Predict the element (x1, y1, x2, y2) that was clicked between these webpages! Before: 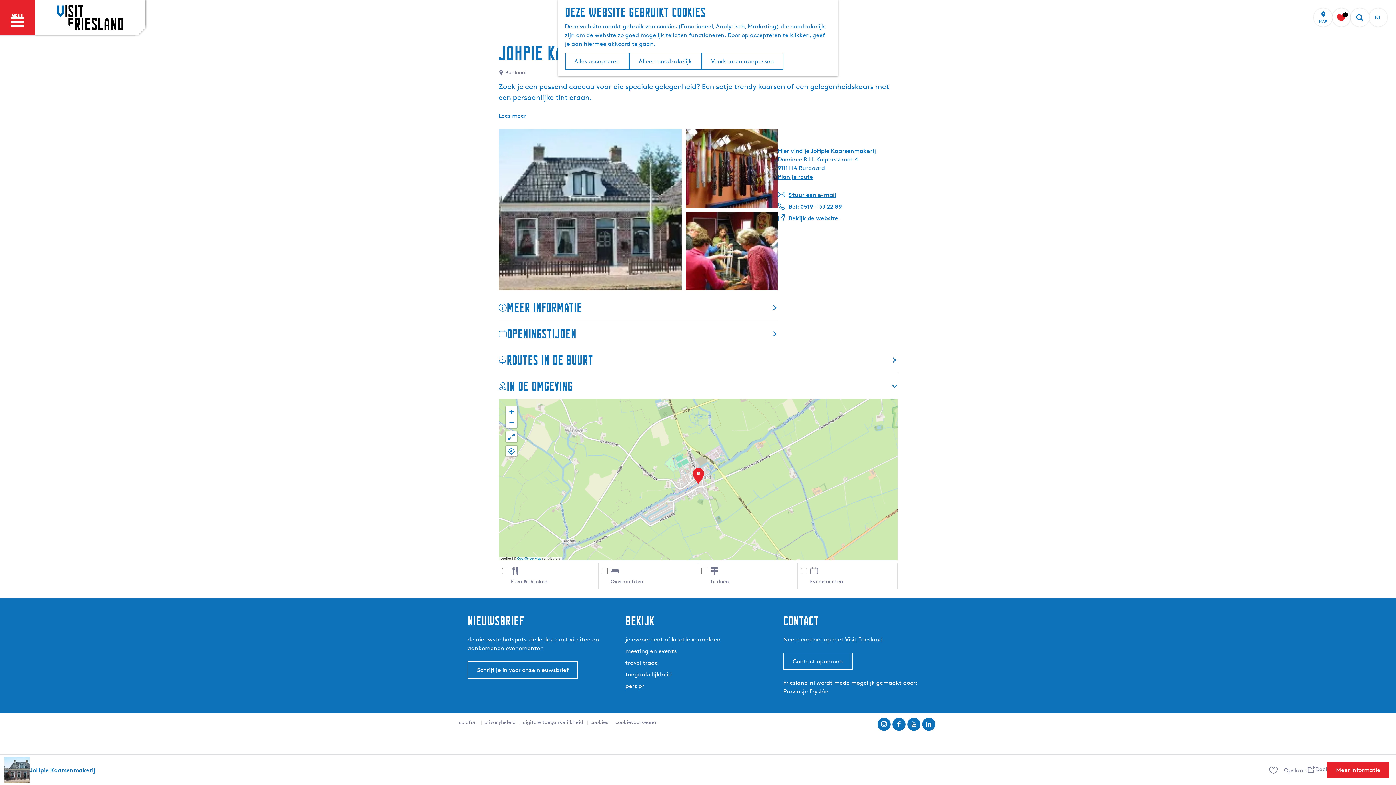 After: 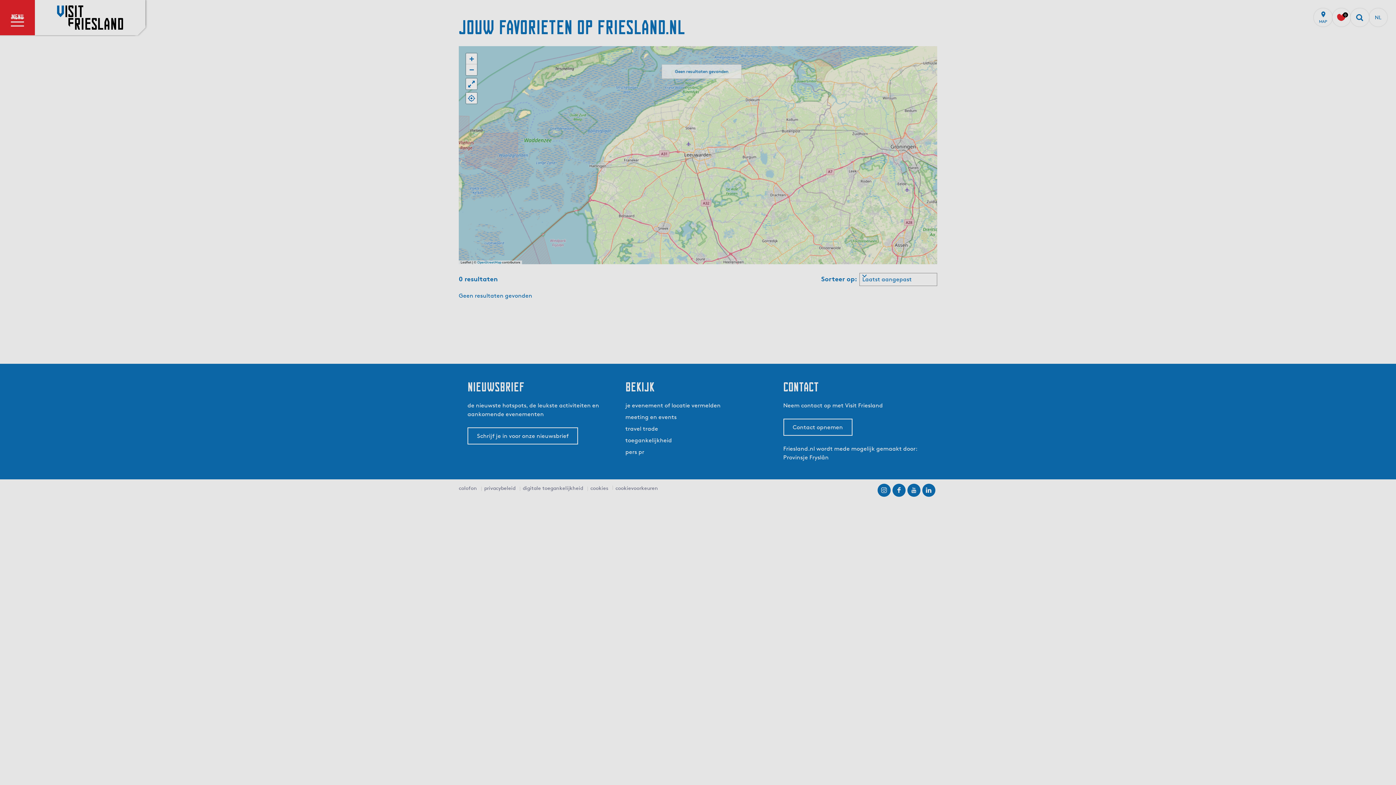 Action: label: 0 bbox: (1332, 8, 1350, 26)